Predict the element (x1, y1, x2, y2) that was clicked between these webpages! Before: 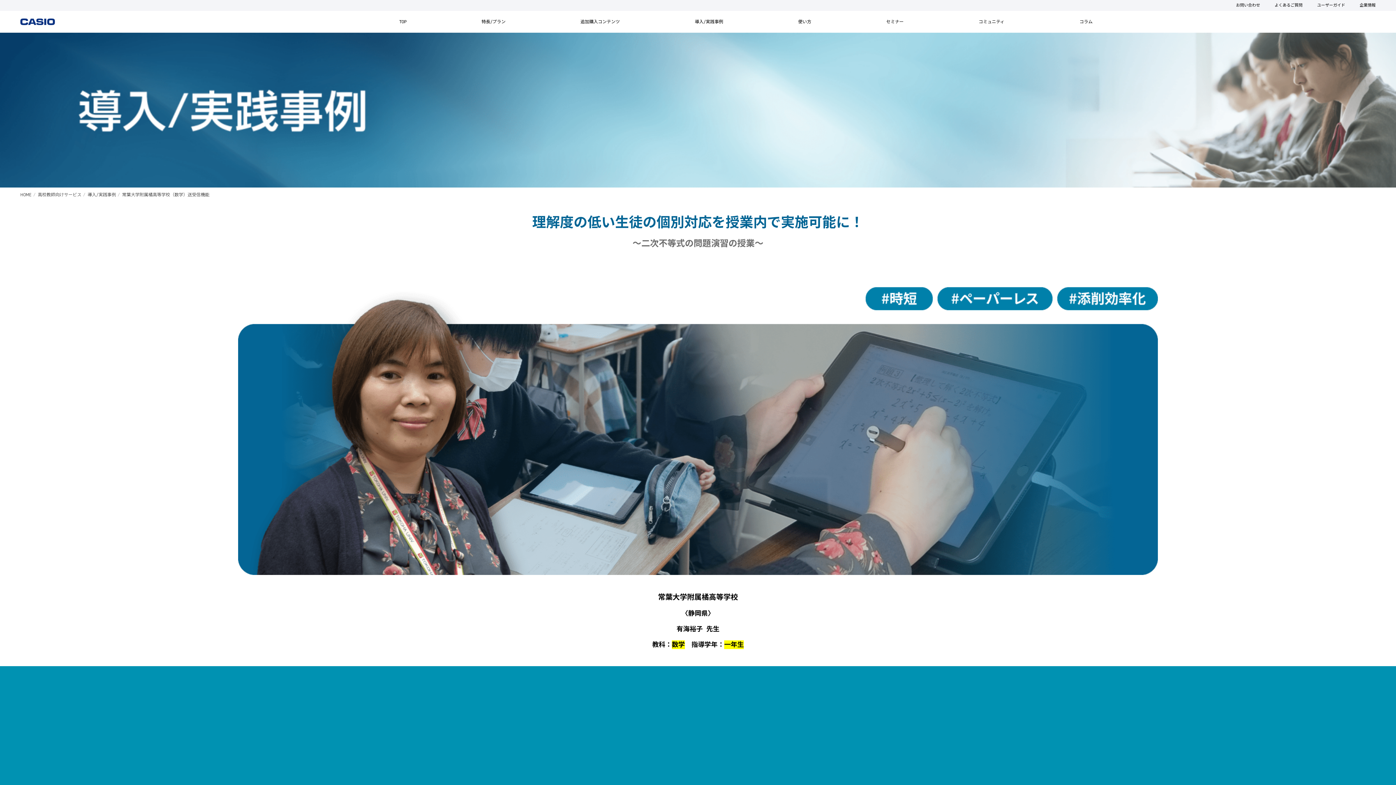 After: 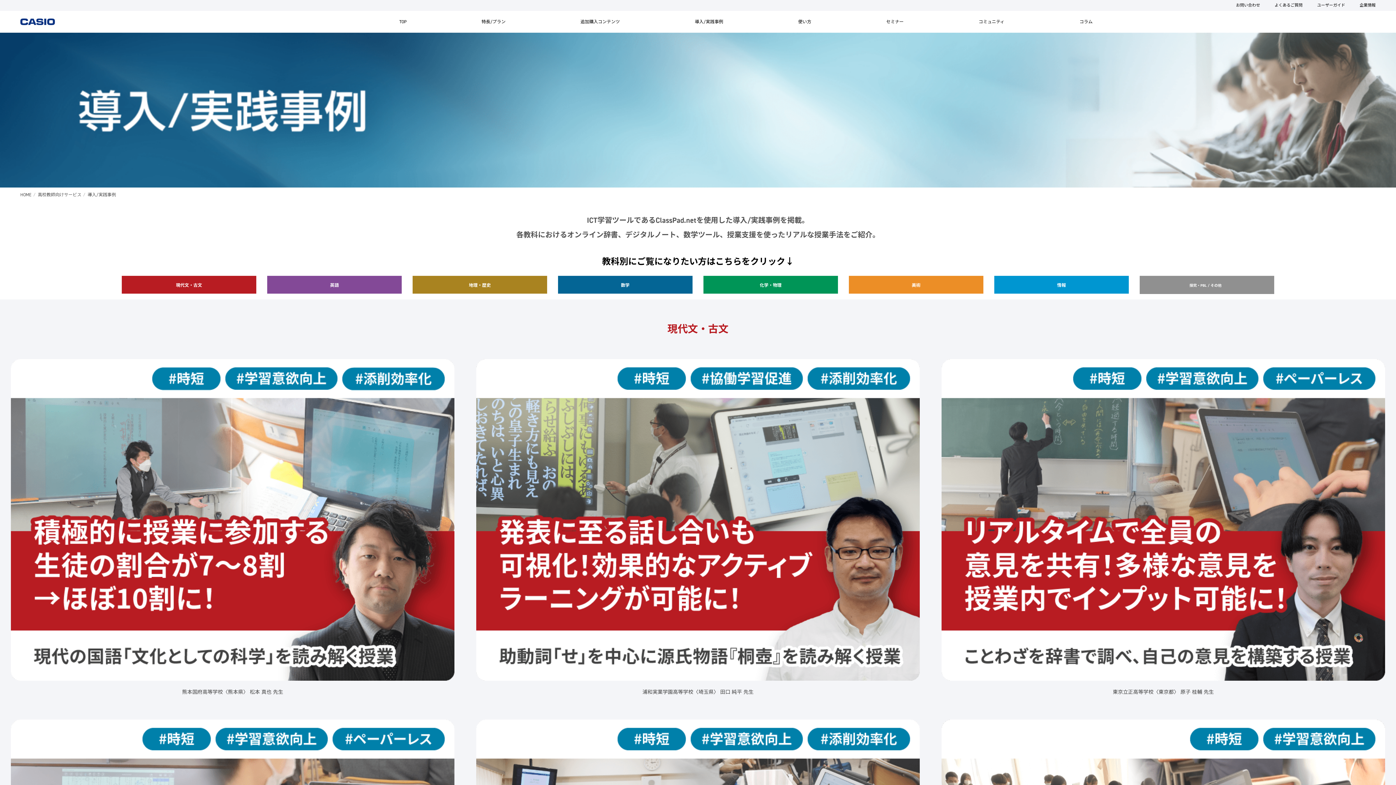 Action: bbox: (87, 191, 116, 198) label: 導入/実践事例